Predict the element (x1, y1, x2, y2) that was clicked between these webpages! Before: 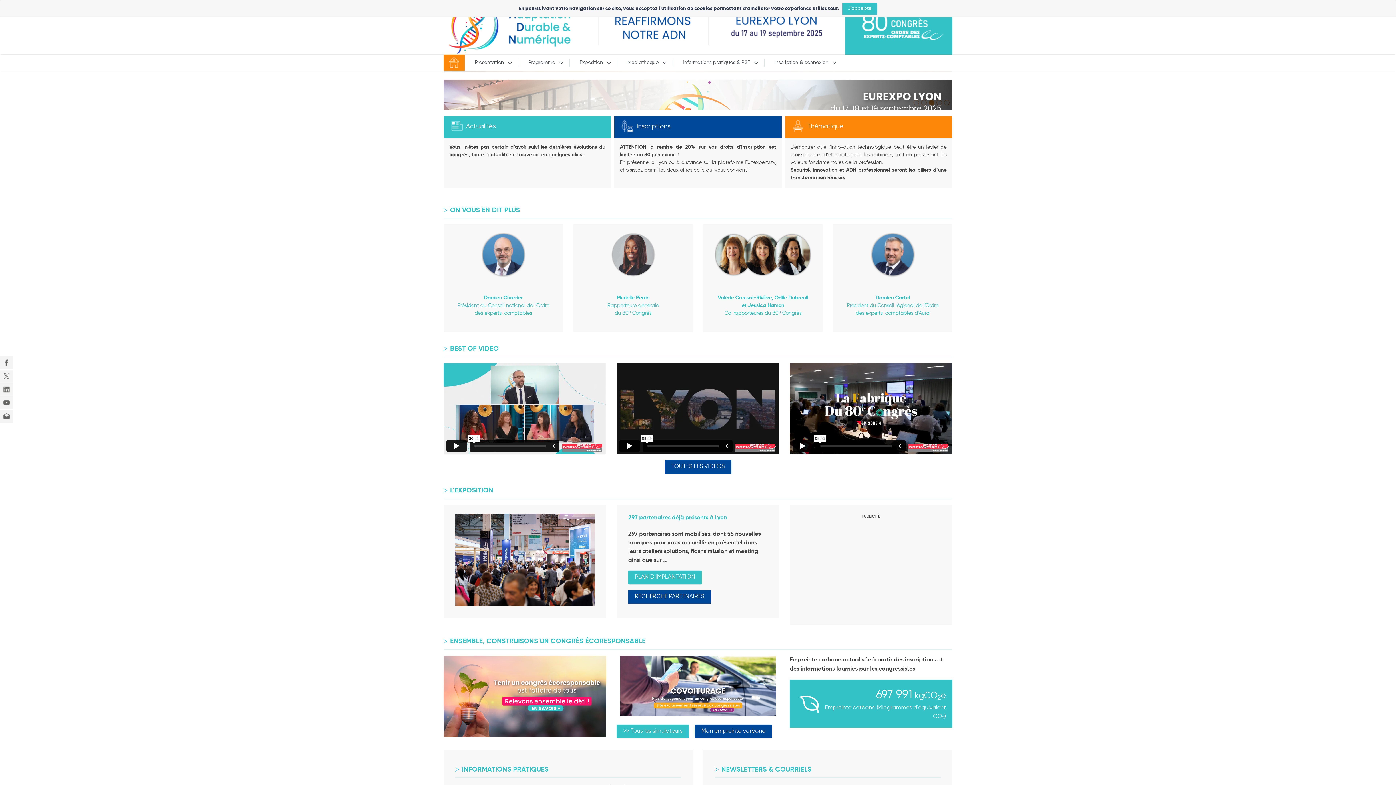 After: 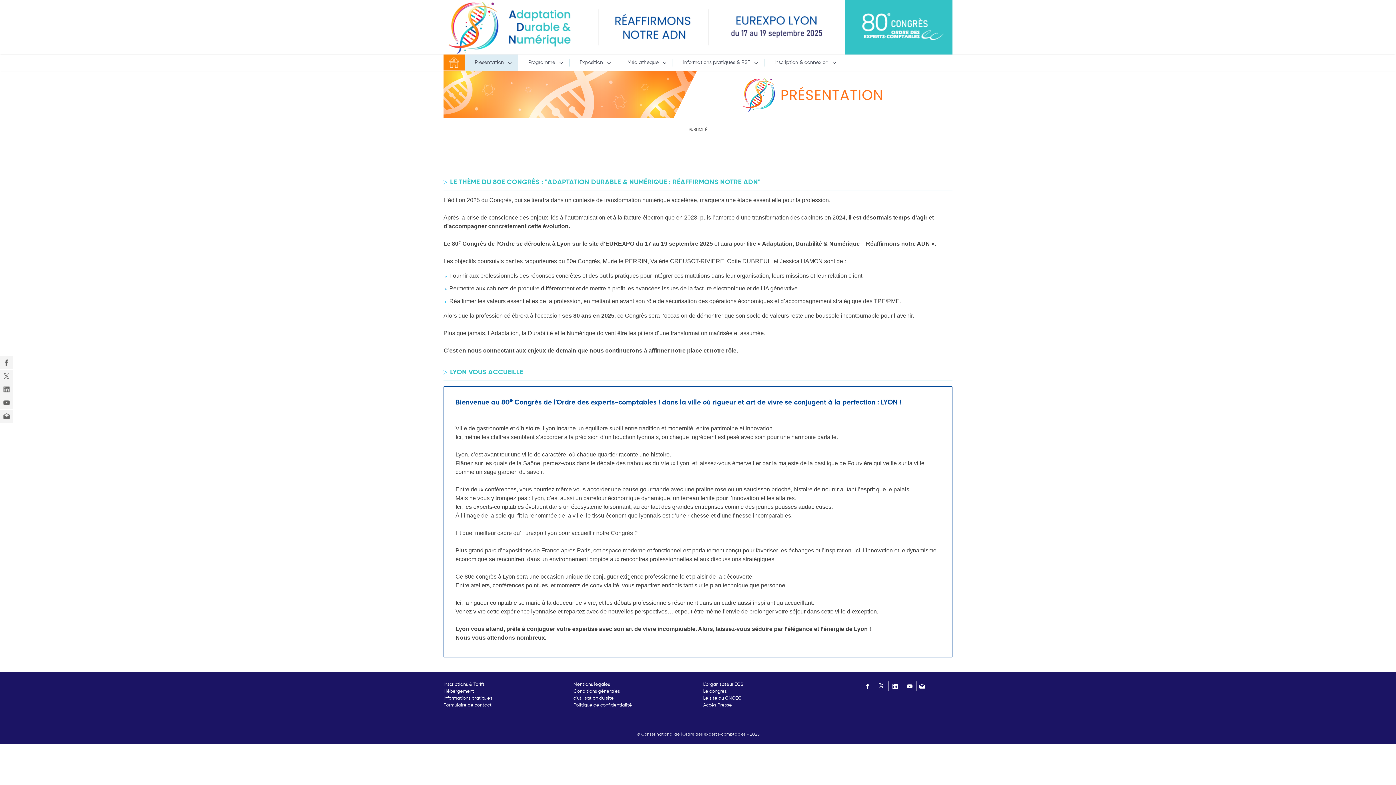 Action: label: Présentation  bbox: (464, 54, 518, 70)